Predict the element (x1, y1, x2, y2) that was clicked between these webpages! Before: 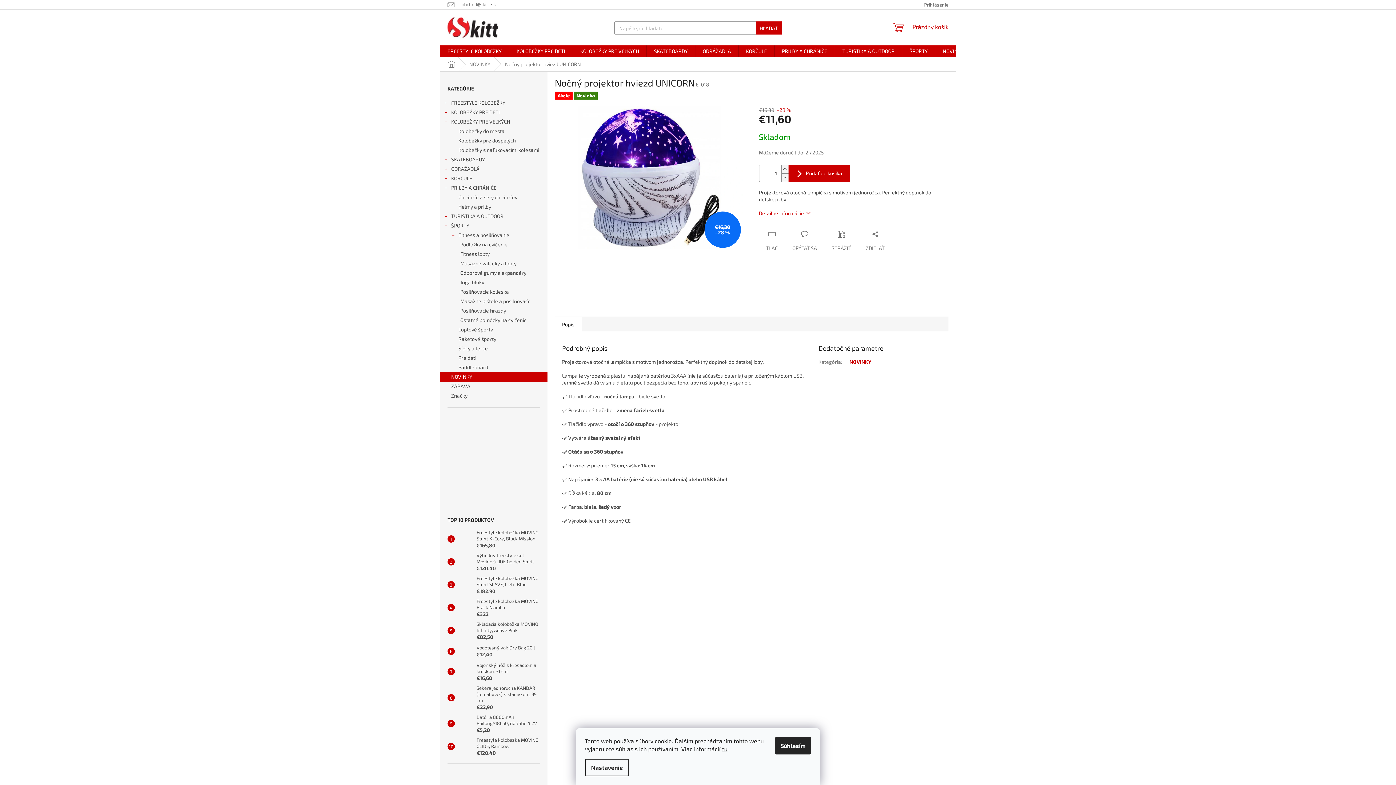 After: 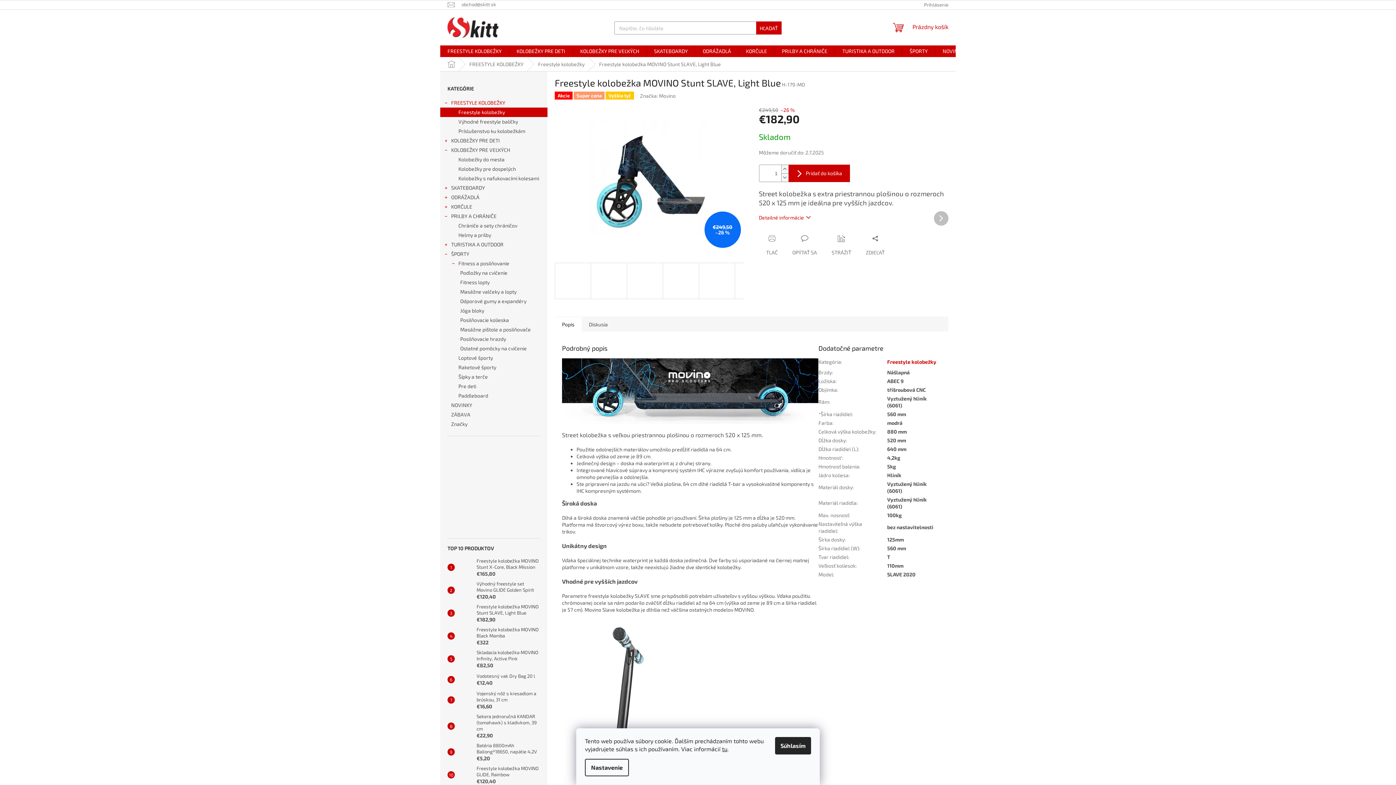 Action: bbox: (473, 575, 540, 594) label: Freestyle kolobežka MOVINO Stunt SLAVE, Light Blue
€182,90